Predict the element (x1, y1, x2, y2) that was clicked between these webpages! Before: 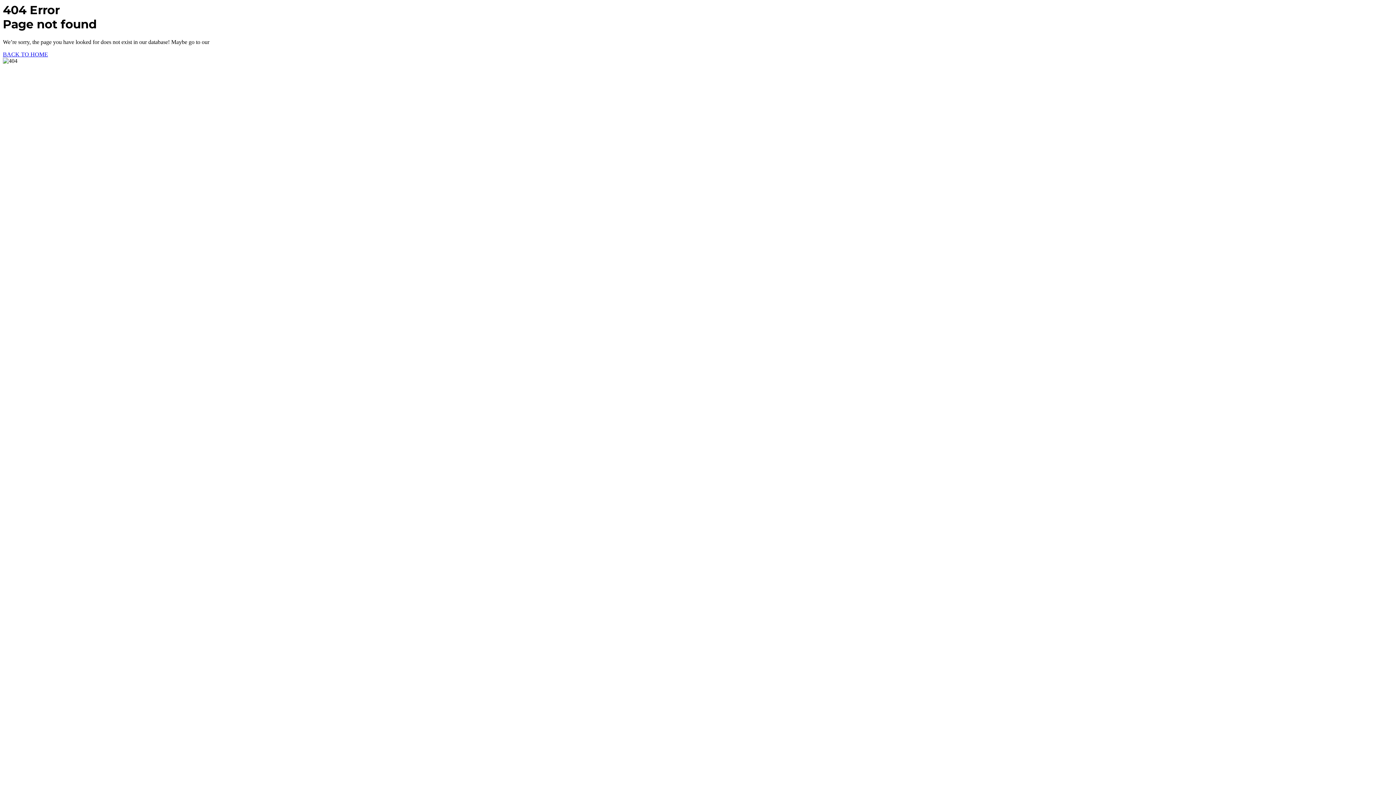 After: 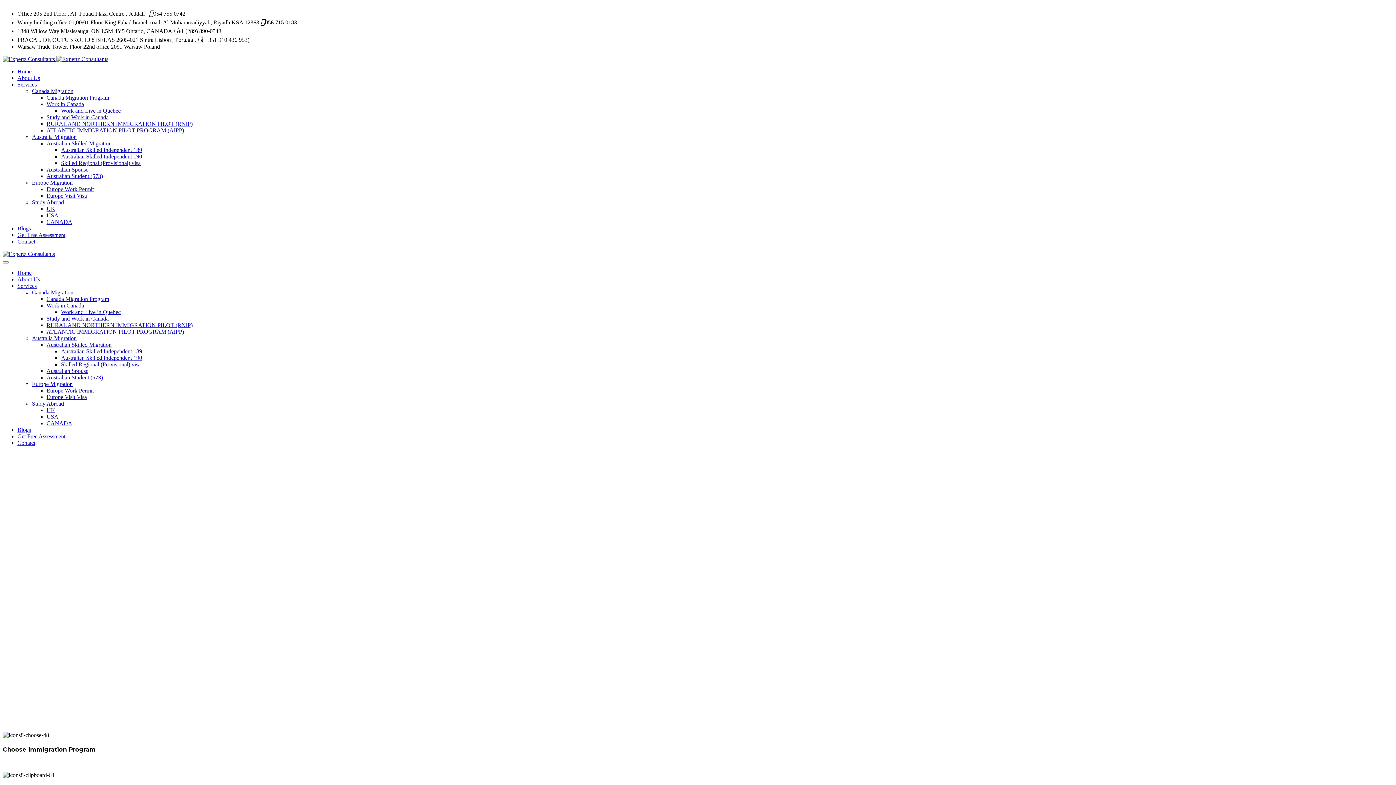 Action: bbox: (2, 51, 48, 57) label: BACK TO HOME